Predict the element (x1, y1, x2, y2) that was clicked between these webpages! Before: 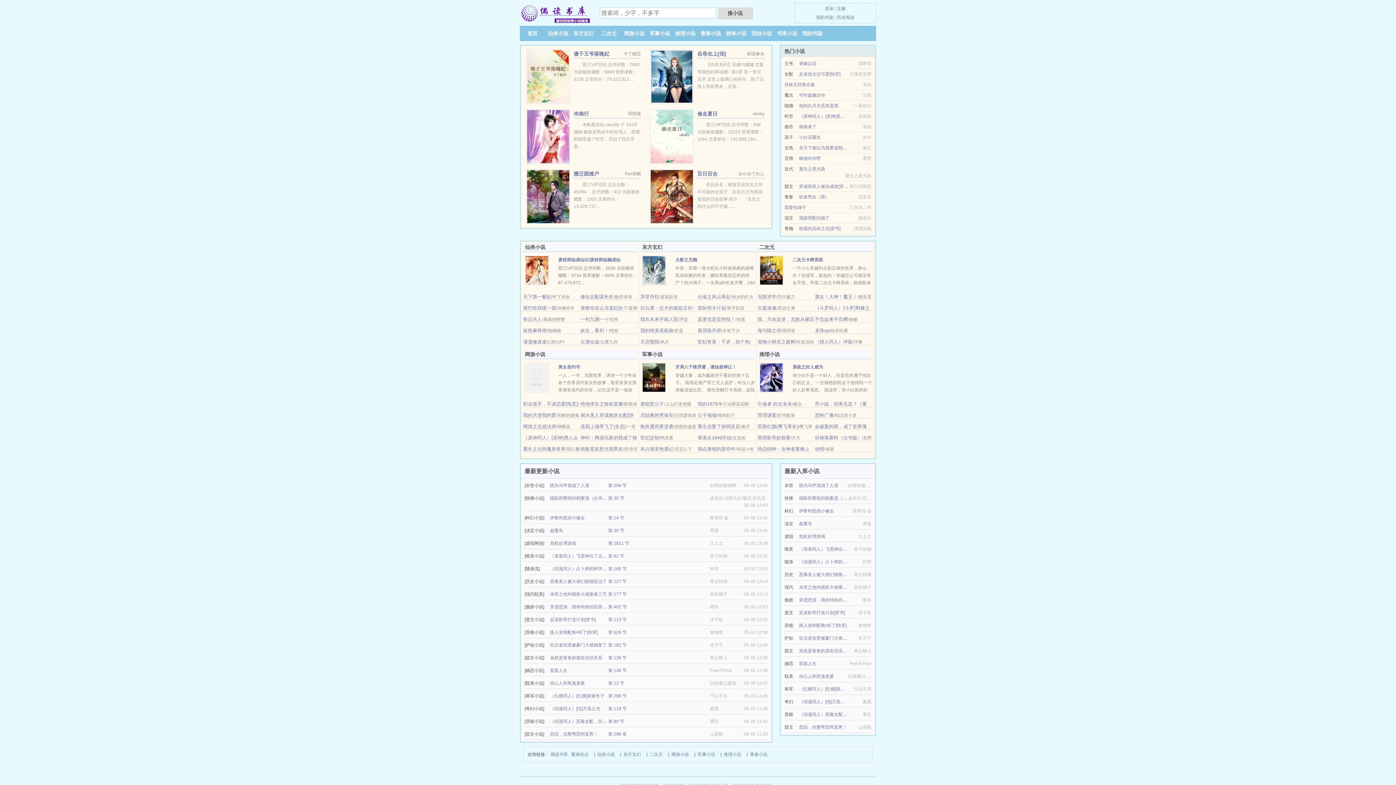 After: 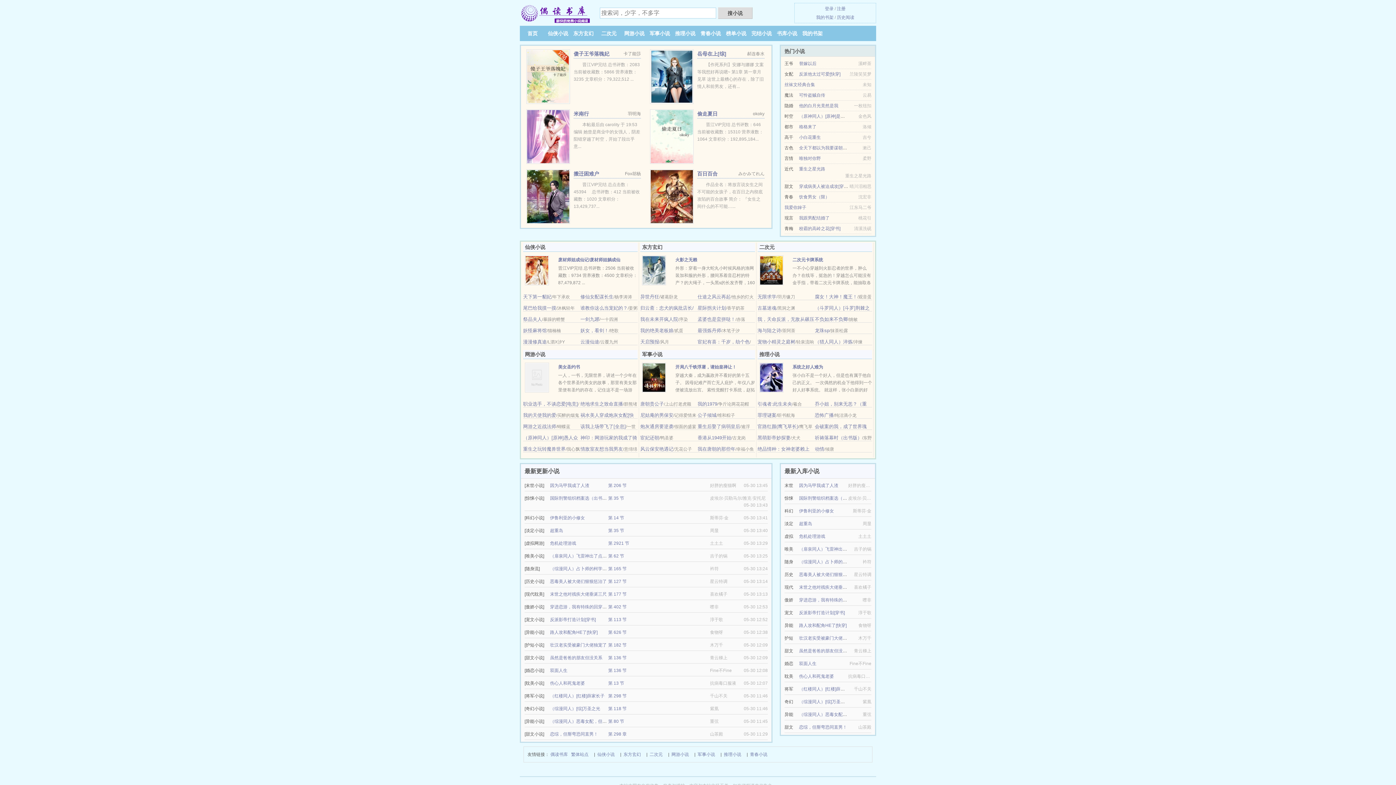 Action: bbox: (580, 401, 623, 406) label: 绝地求生之致命直播